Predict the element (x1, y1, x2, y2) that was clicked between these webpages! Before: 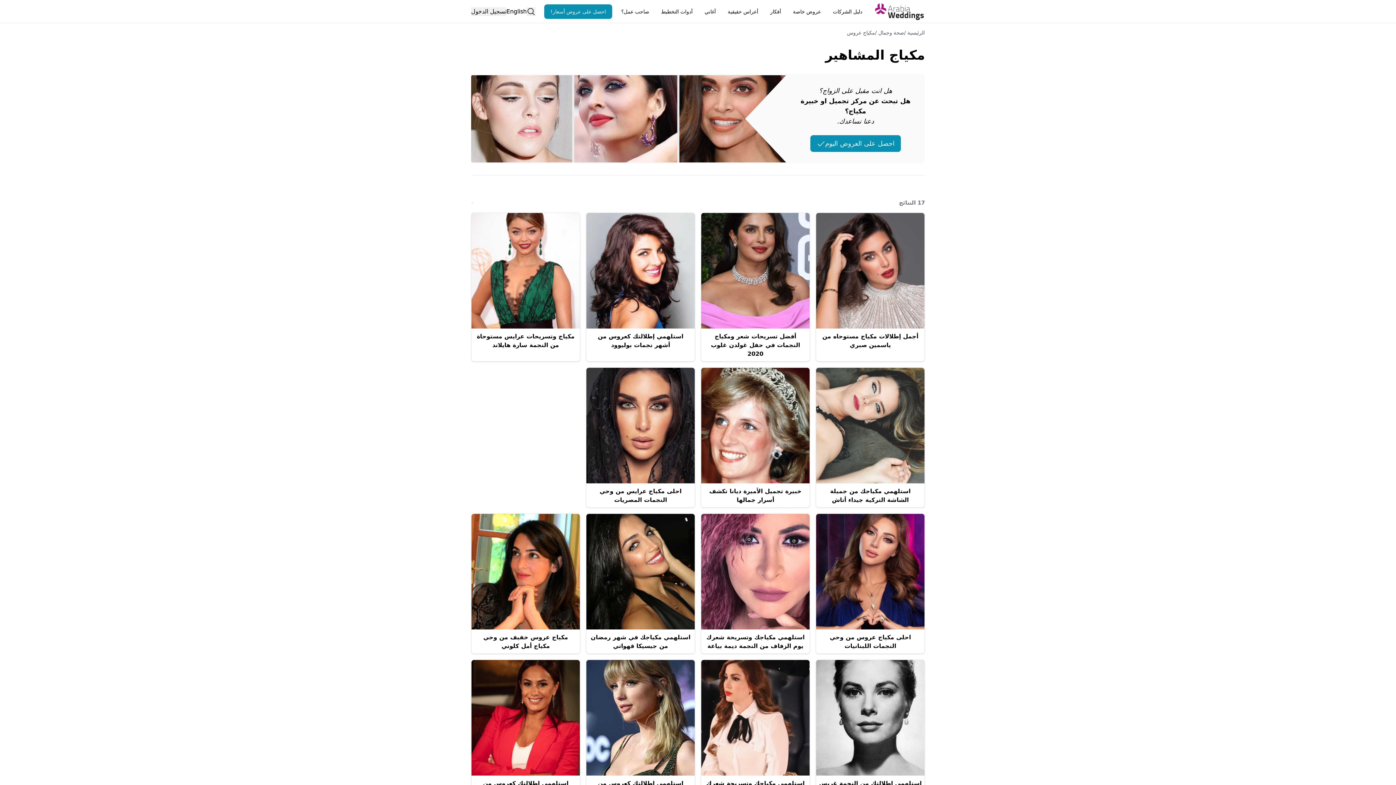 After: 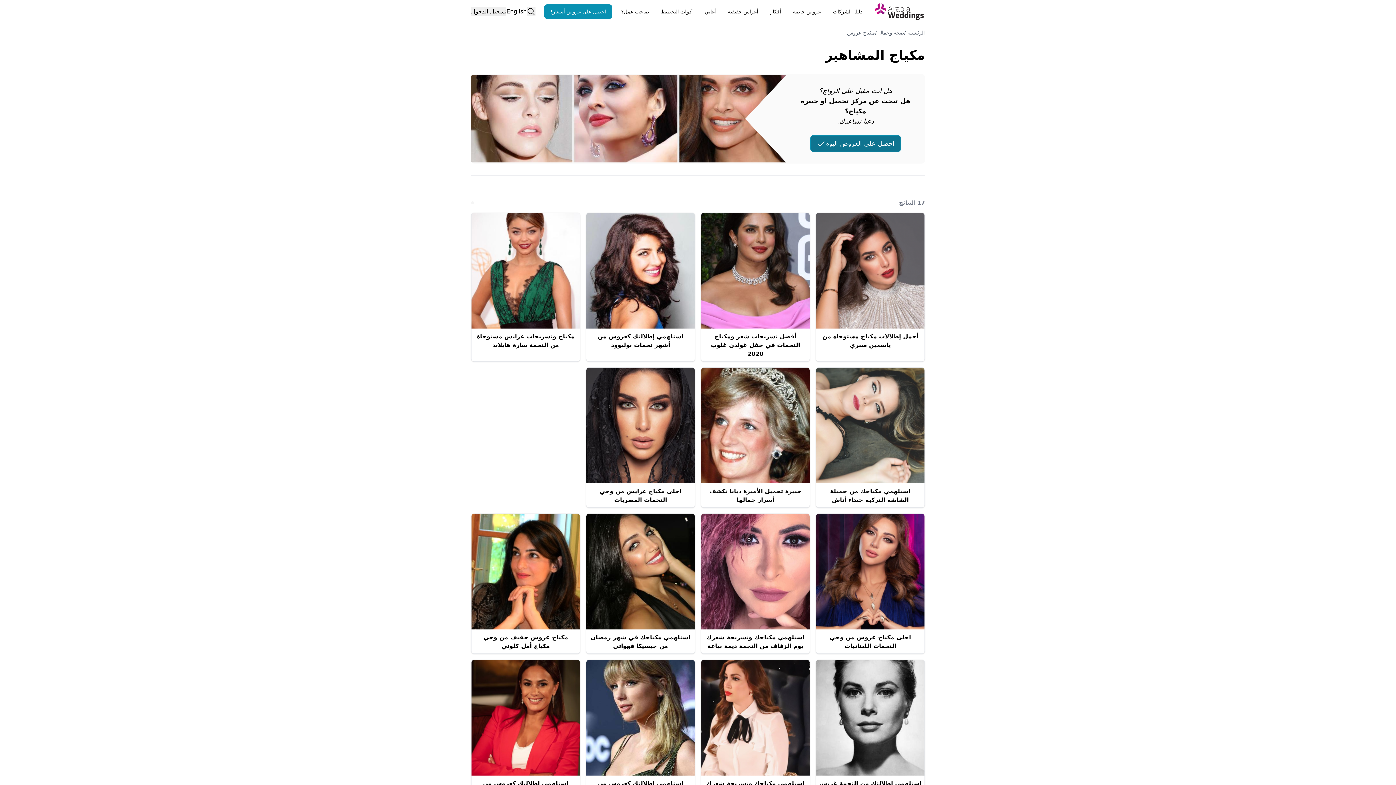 Action: bbox: (810, 135, 900, 152) label: احصل على العروض اليوم